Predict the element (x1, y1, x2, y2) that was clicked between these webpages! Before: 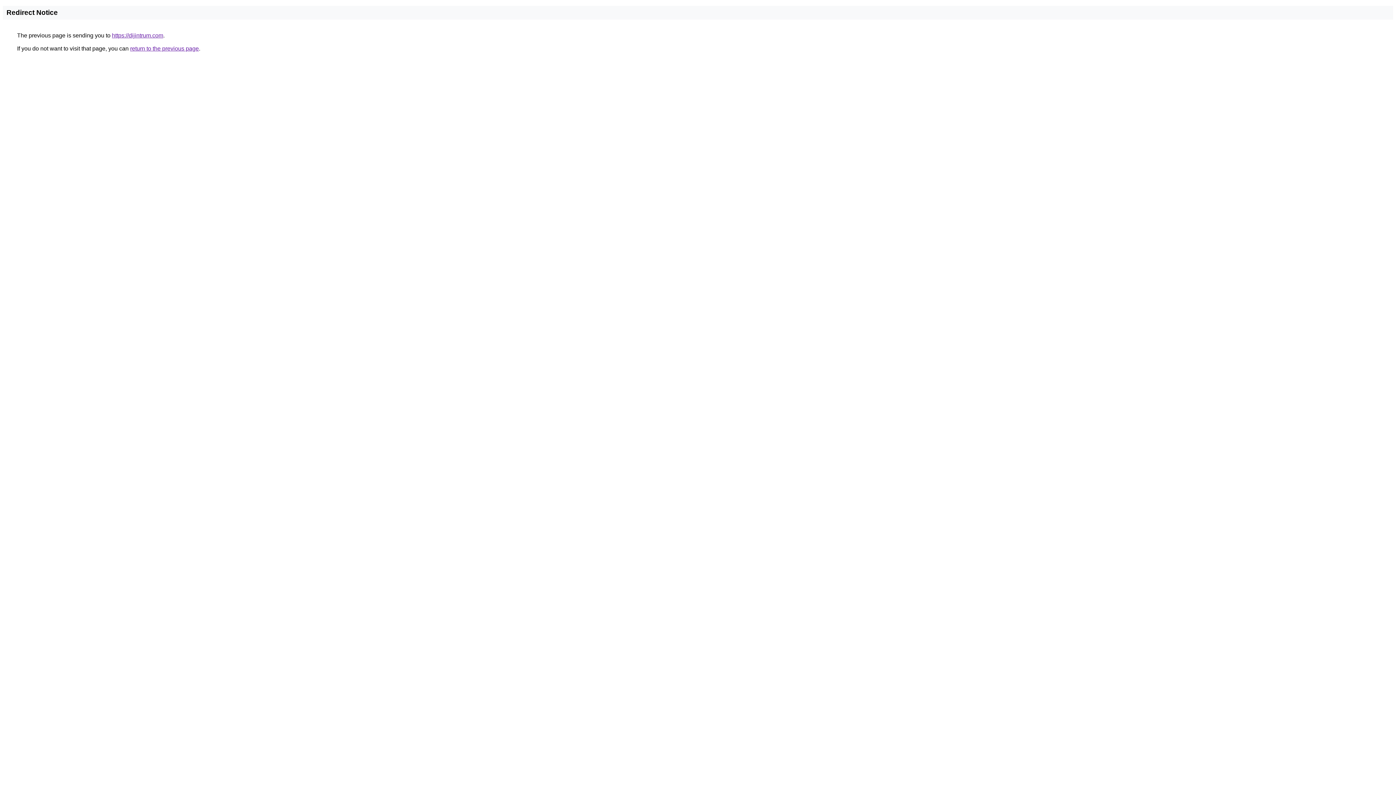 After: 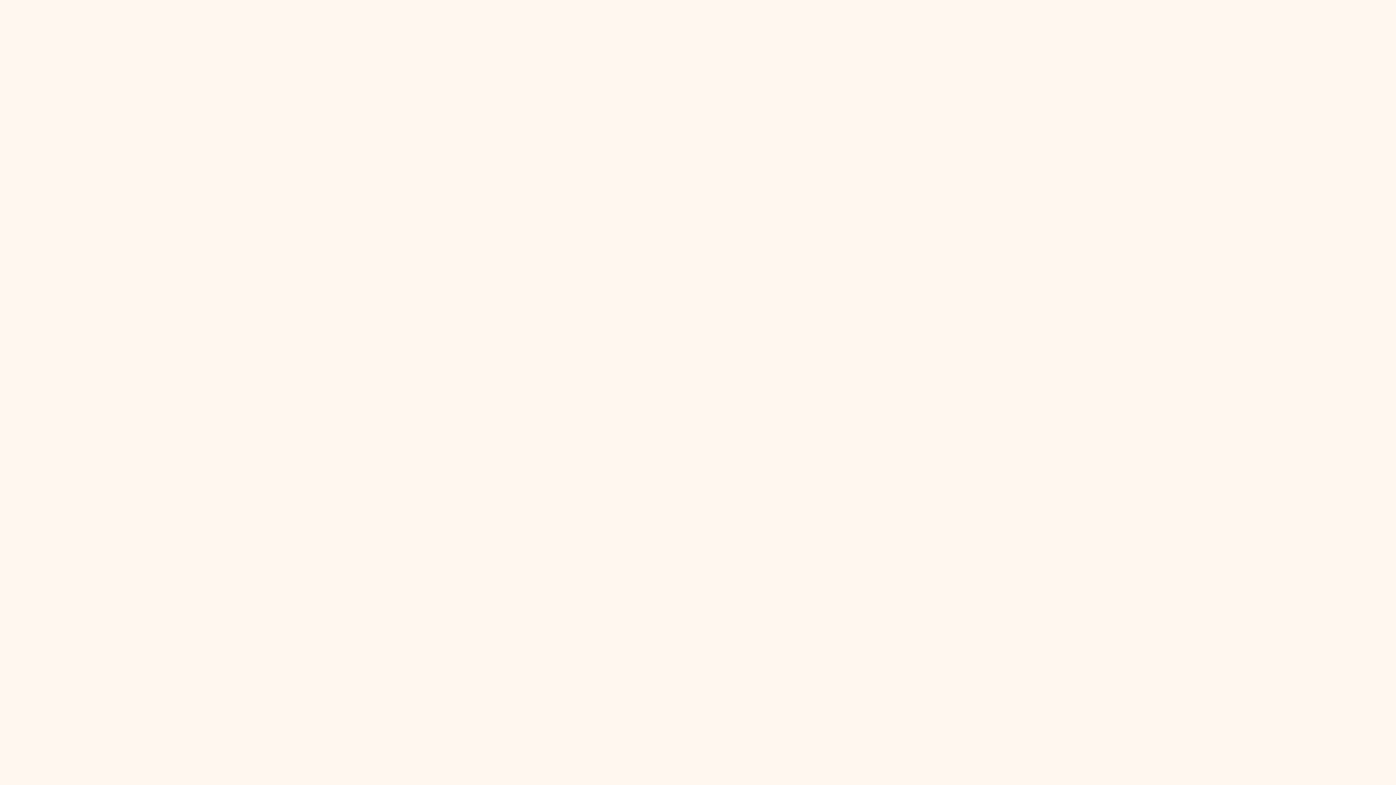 Action: label: https://dijintrum.com bbox: (112, 32, 163, 38)